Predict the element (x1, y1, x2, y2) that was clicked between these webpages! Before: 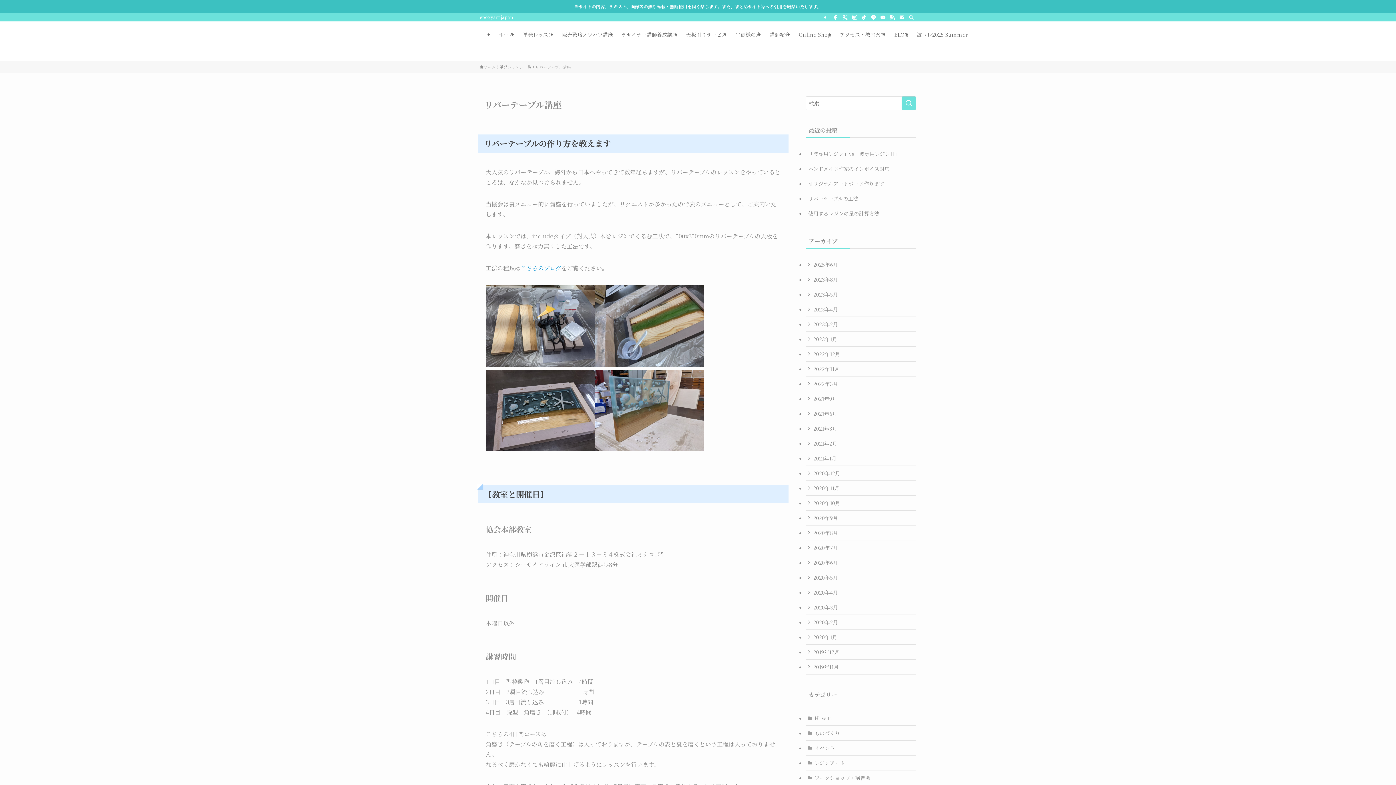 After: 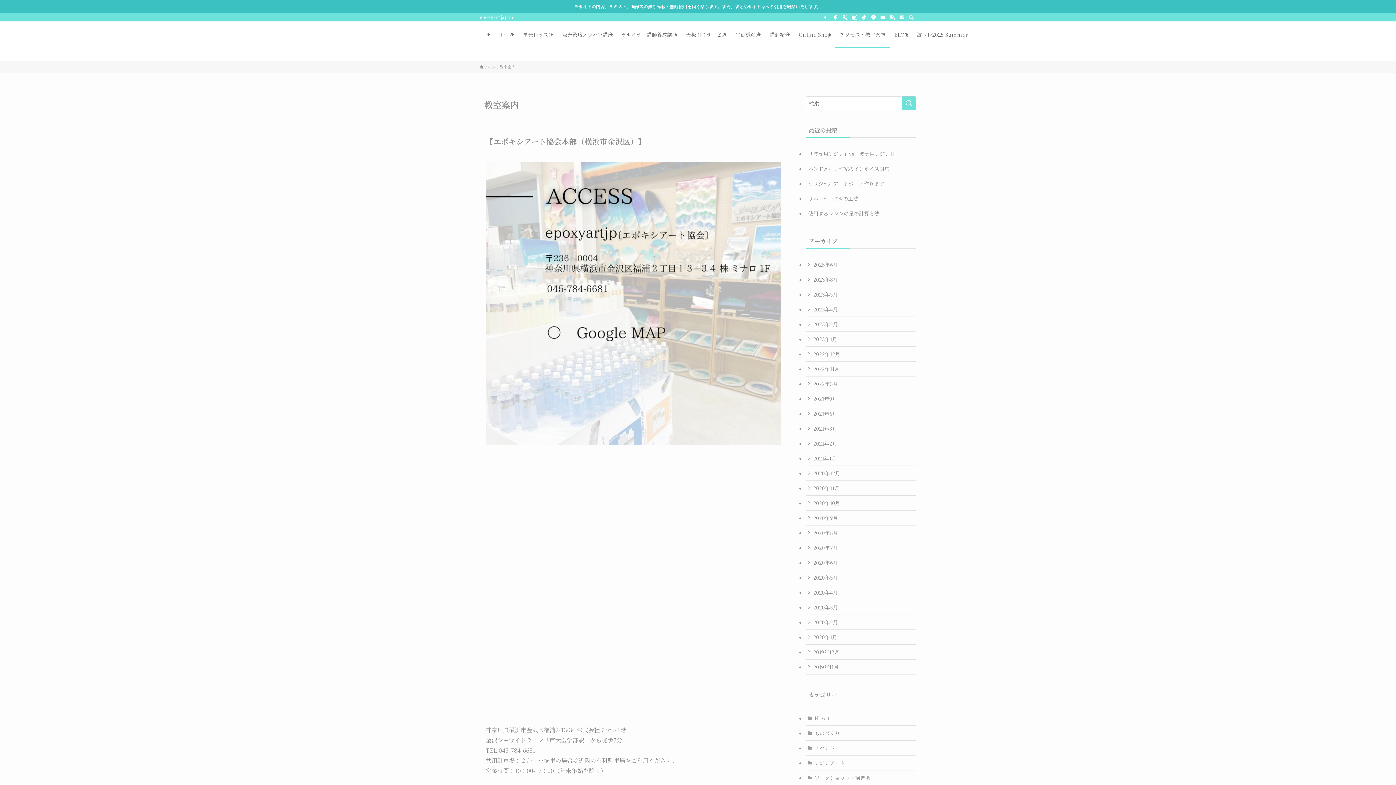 Action: label: アクセス・教室案内 bbox: (835, 21, 890, 47)